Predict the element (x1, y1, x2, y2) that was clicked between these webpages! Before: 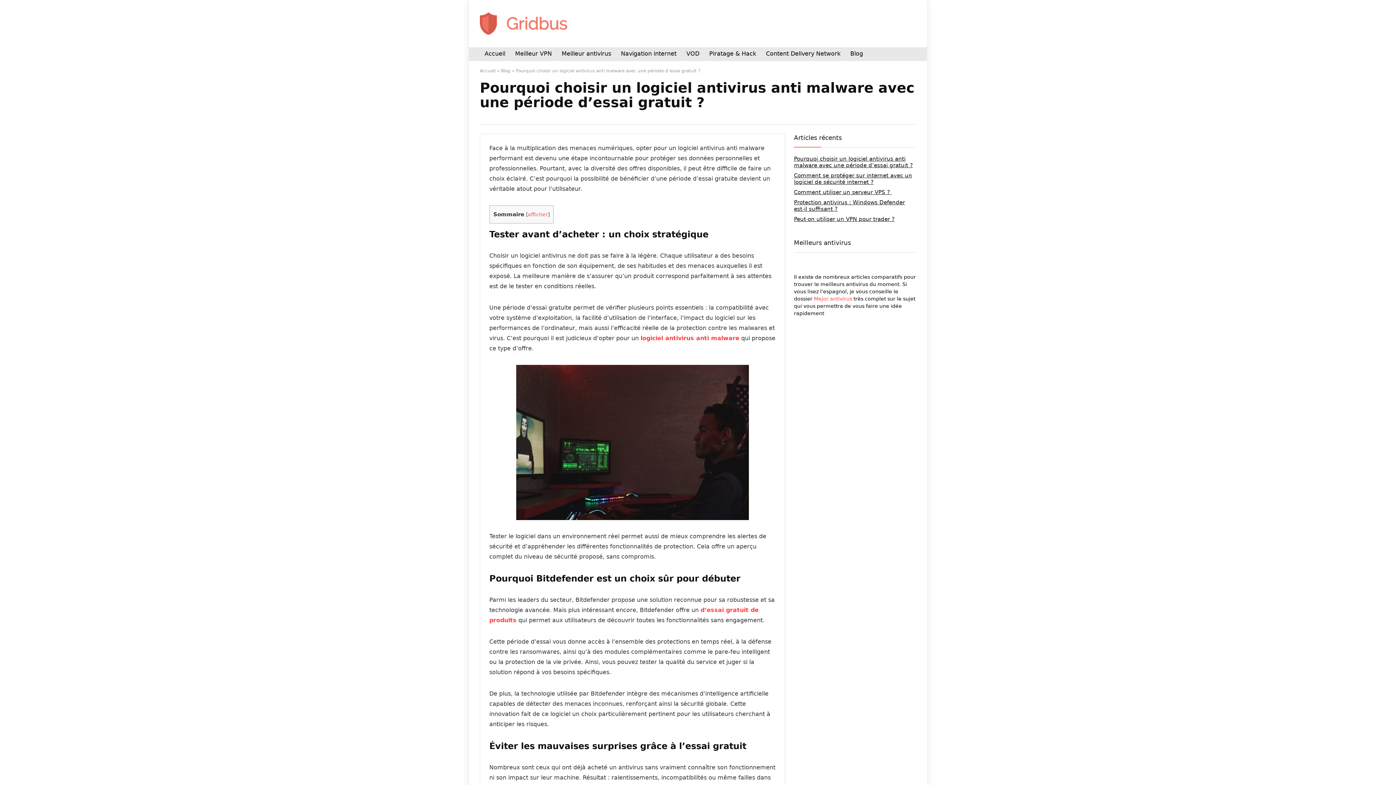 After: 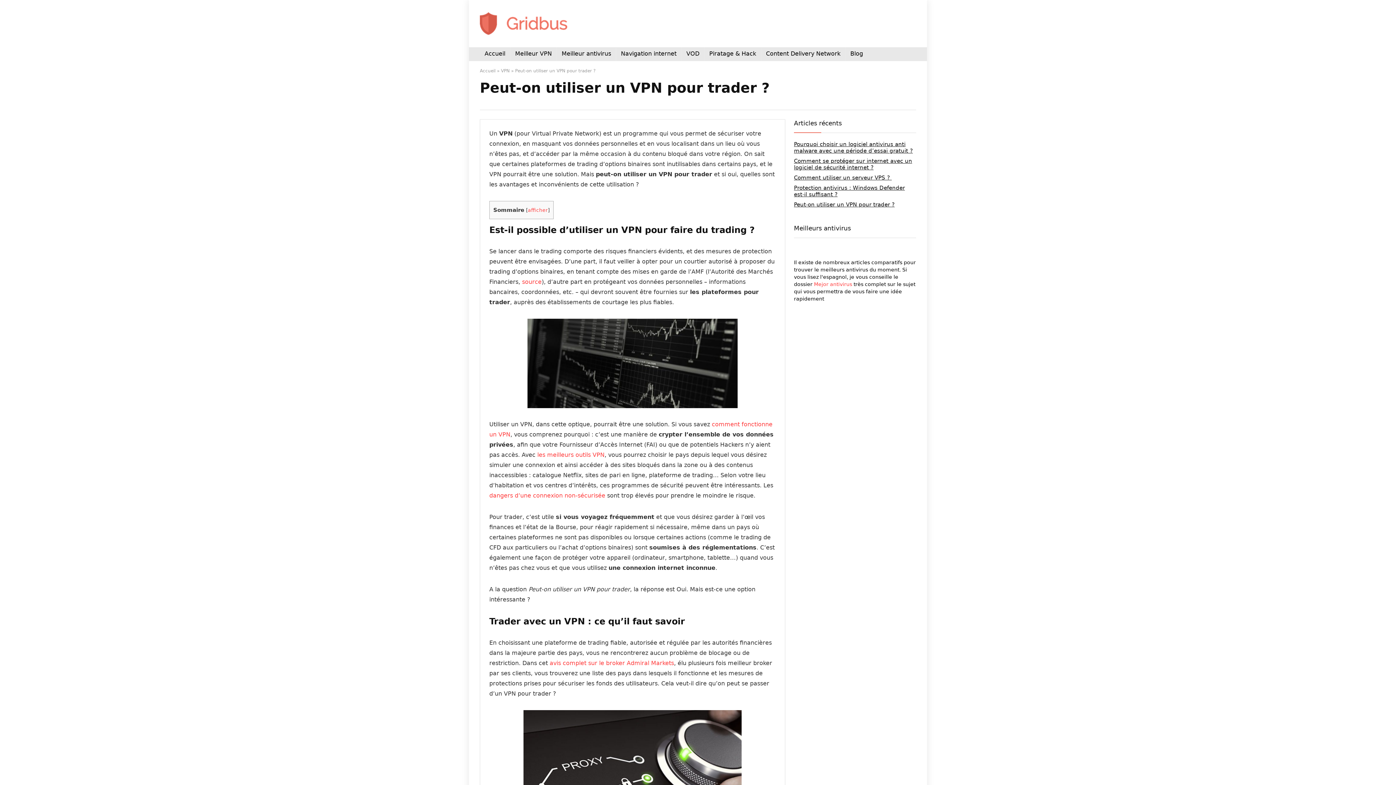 Action: bbox: (794, 216, 894, 222) label: Peut-on utiliser un VPN pour trader ?